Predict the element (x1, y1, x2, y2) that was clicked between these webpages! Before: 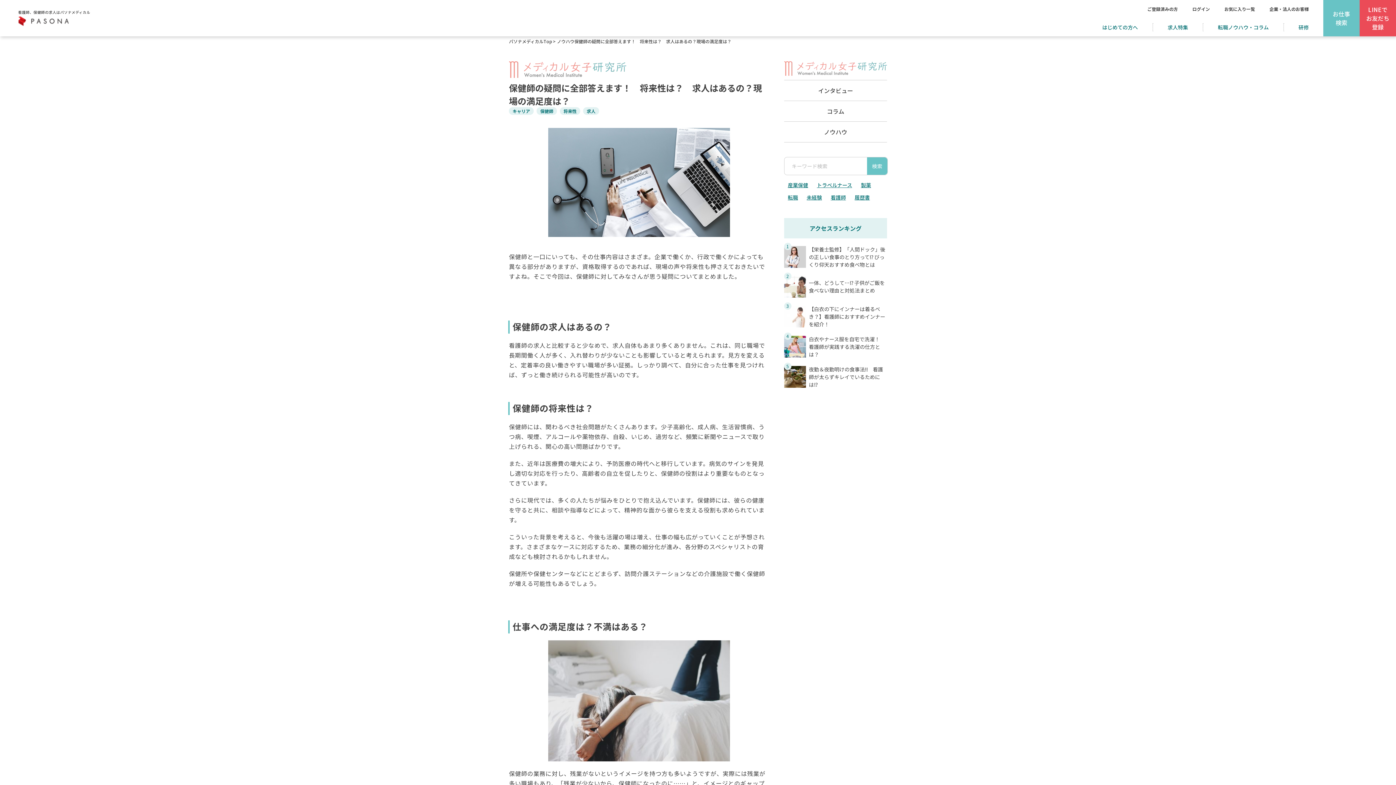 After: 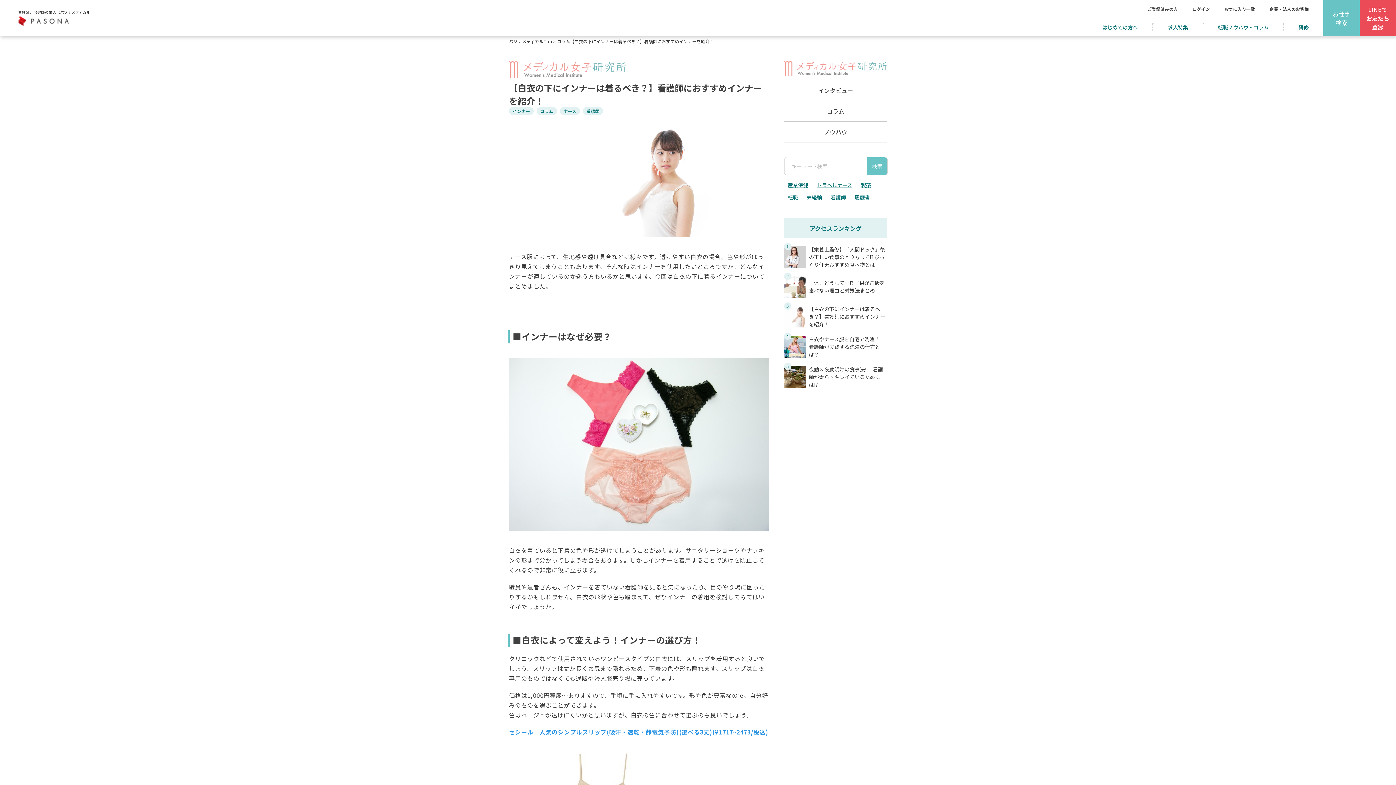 Action: bbox: (784, 305, 887, 328) label: 3

【白衣の下にインナーは着るべき？】看護師におすすめインナーを紹介！